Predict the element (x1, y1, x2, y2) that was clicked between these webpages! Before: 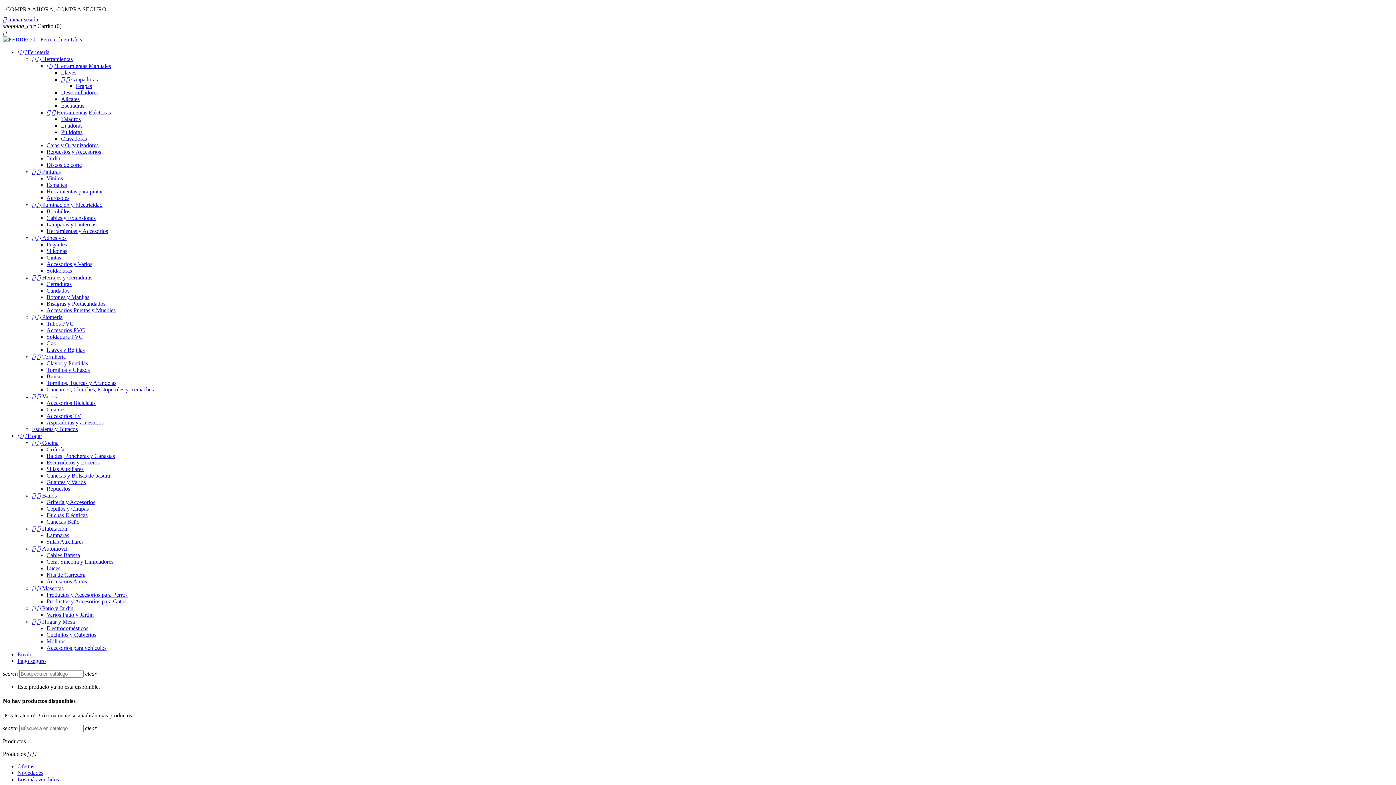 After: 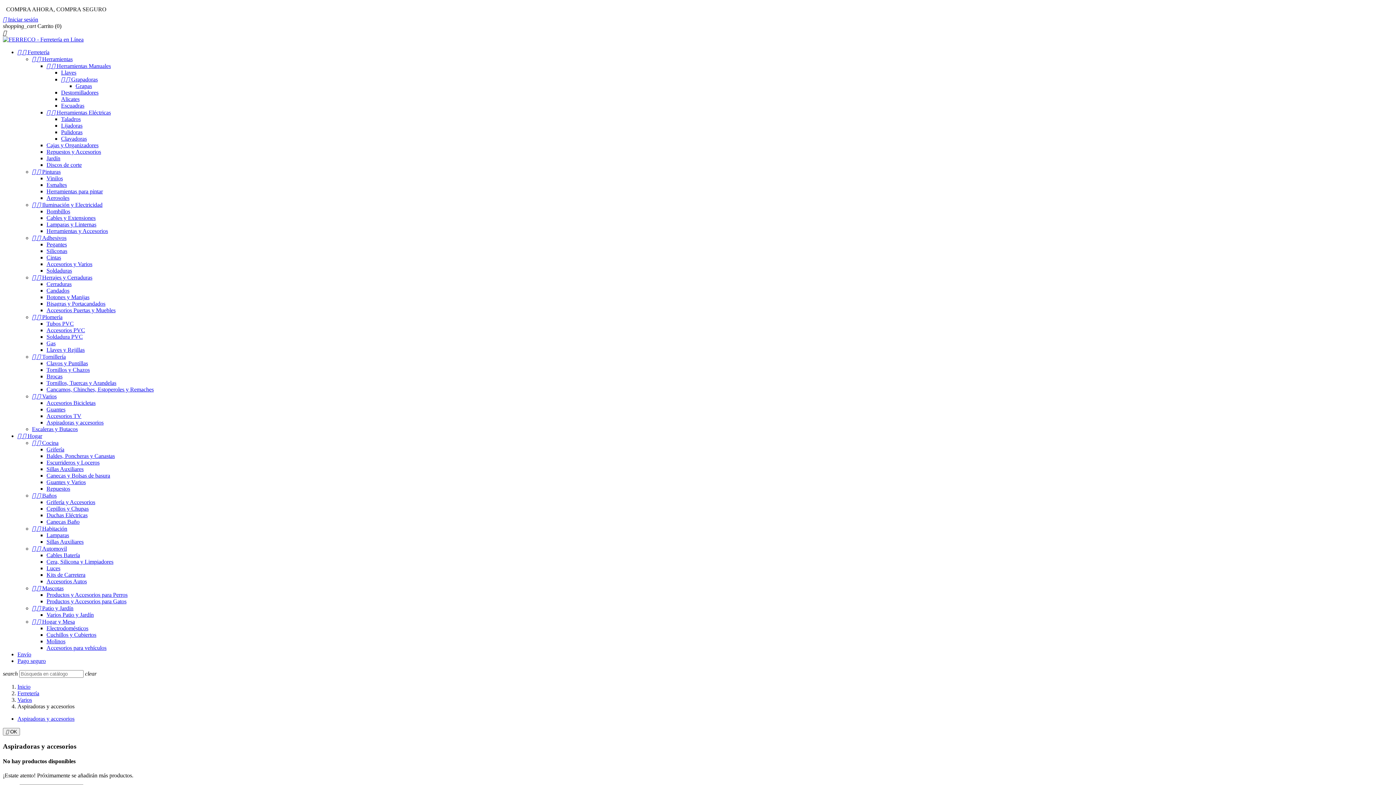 Action: bbox: (46, 419, 103, 425) label: Aspiradoras y accesorios